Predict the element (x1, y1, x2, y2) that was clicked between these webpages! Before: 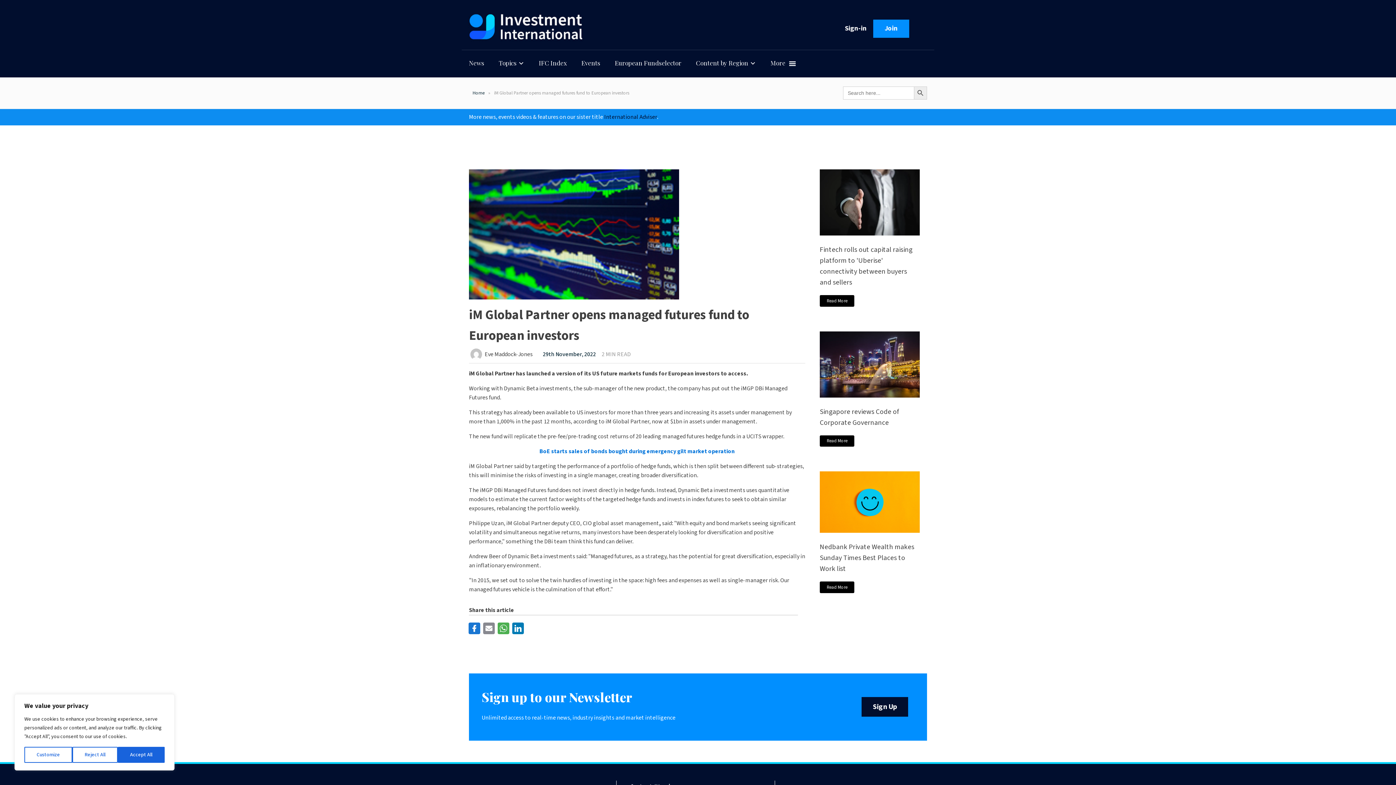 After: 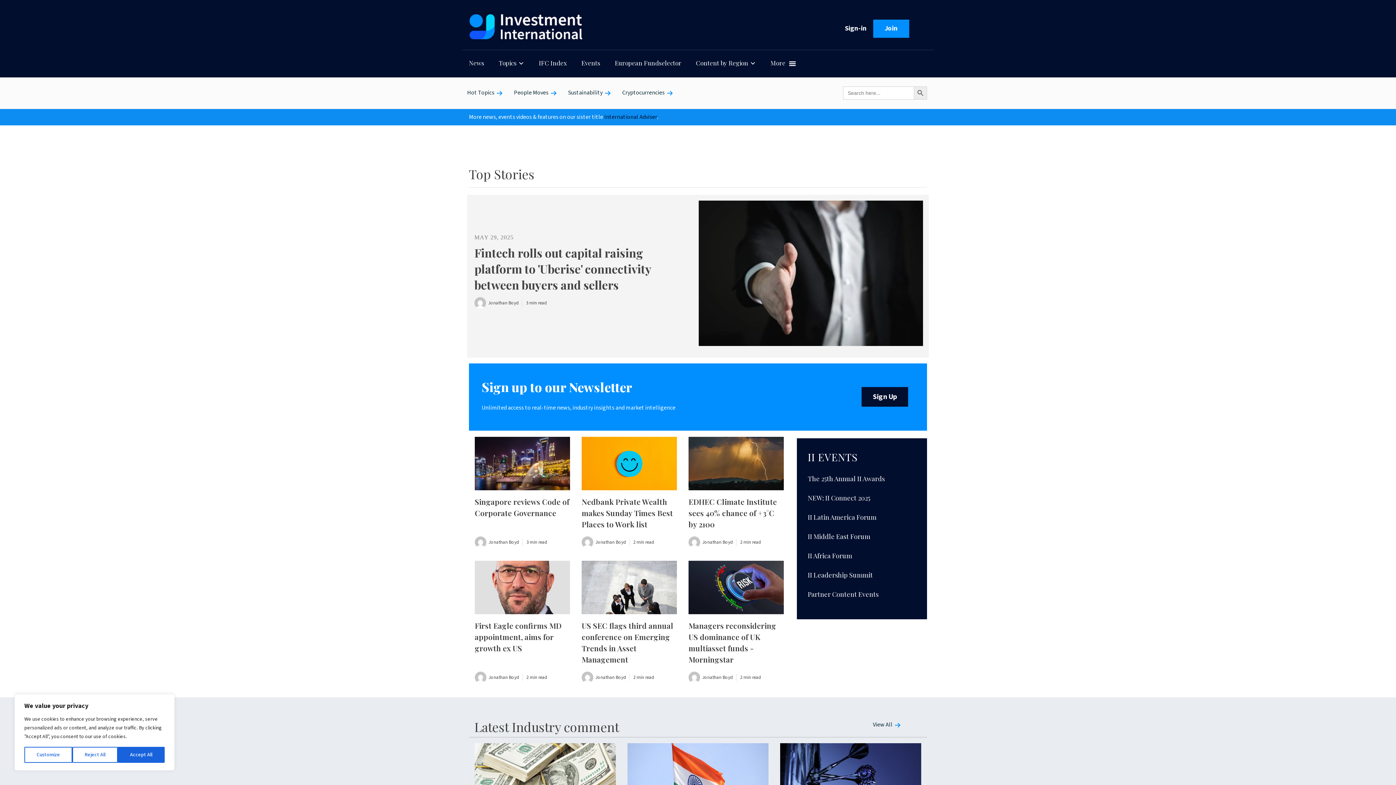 Action: bbox: (468, 7, 585, 46)